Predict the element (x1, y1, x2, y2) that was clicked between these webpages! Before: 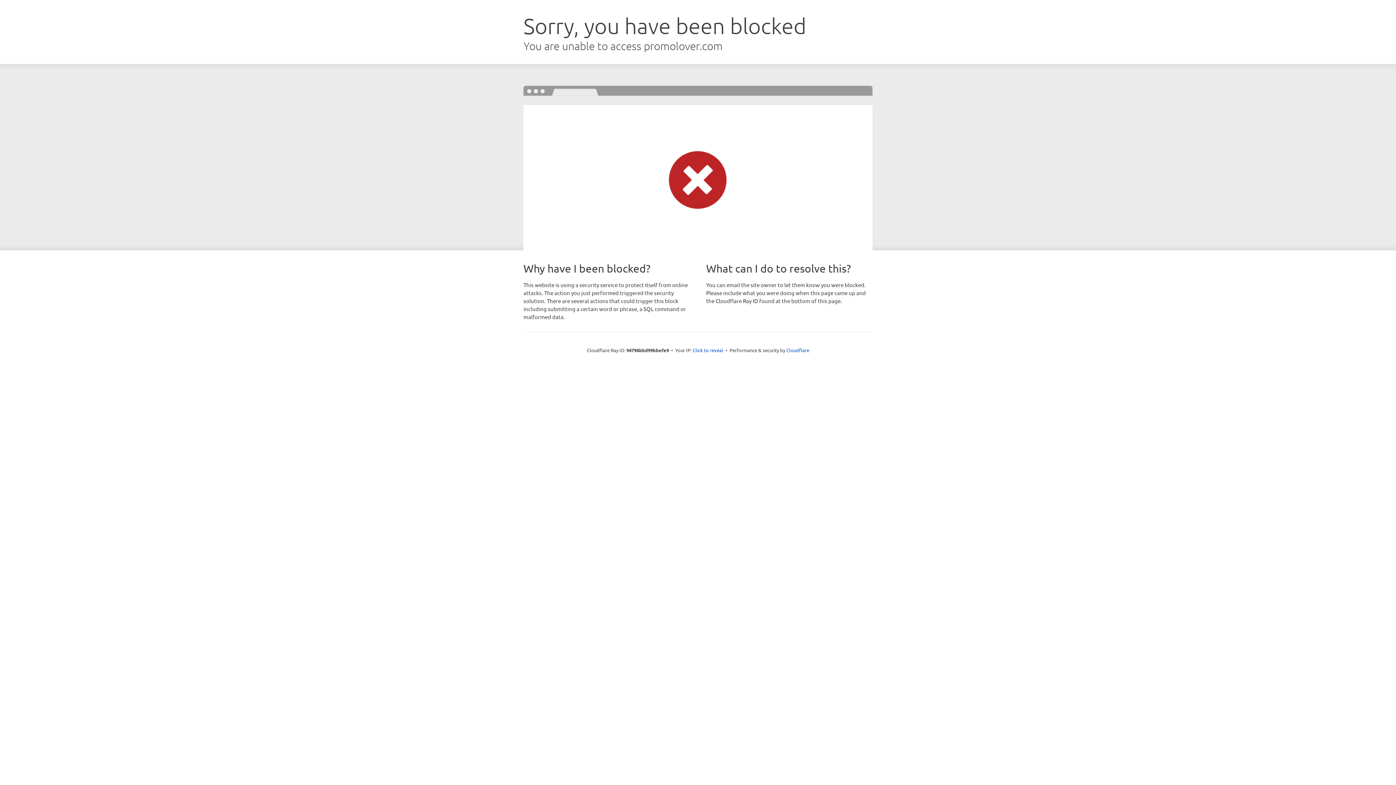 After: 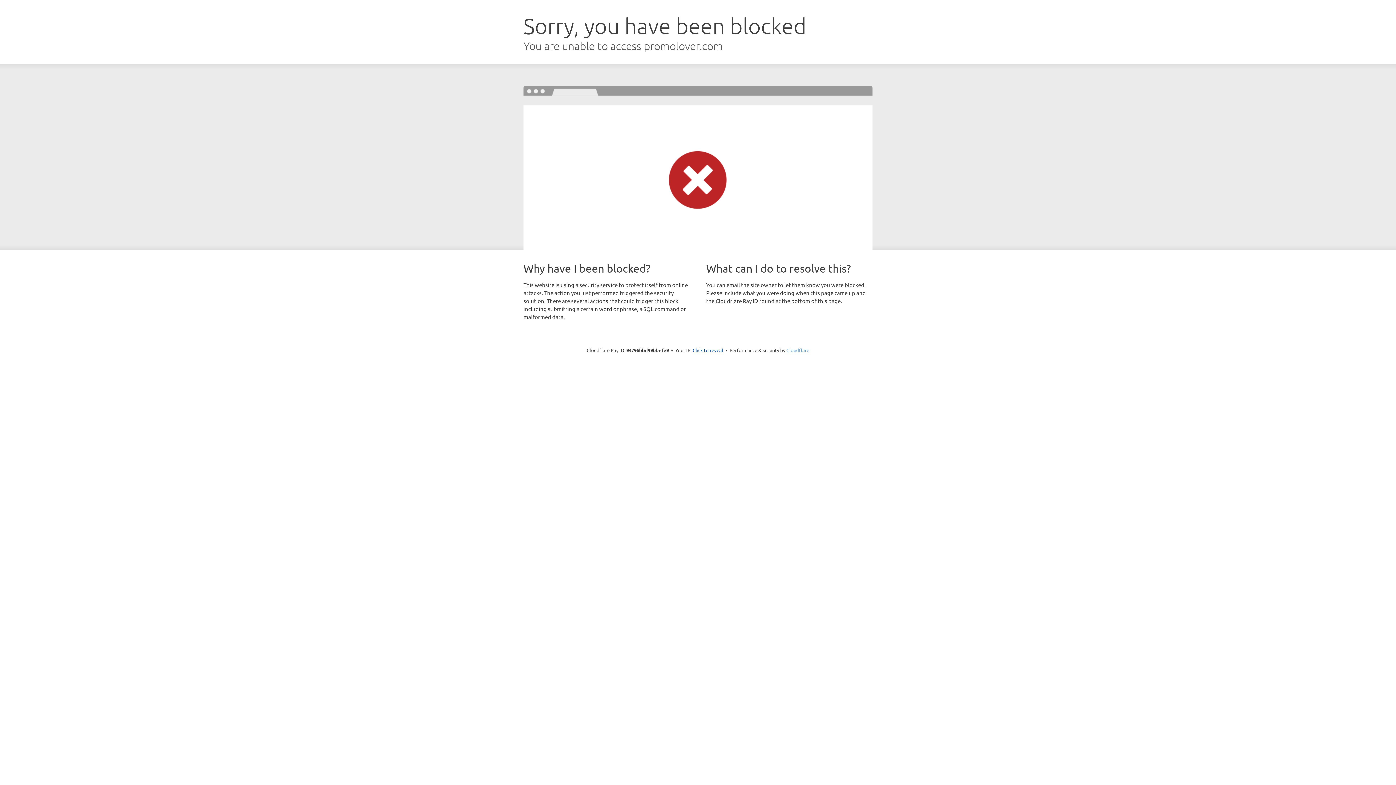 Action: label: Cloudflare bbox: (786, 347, 809, 353)